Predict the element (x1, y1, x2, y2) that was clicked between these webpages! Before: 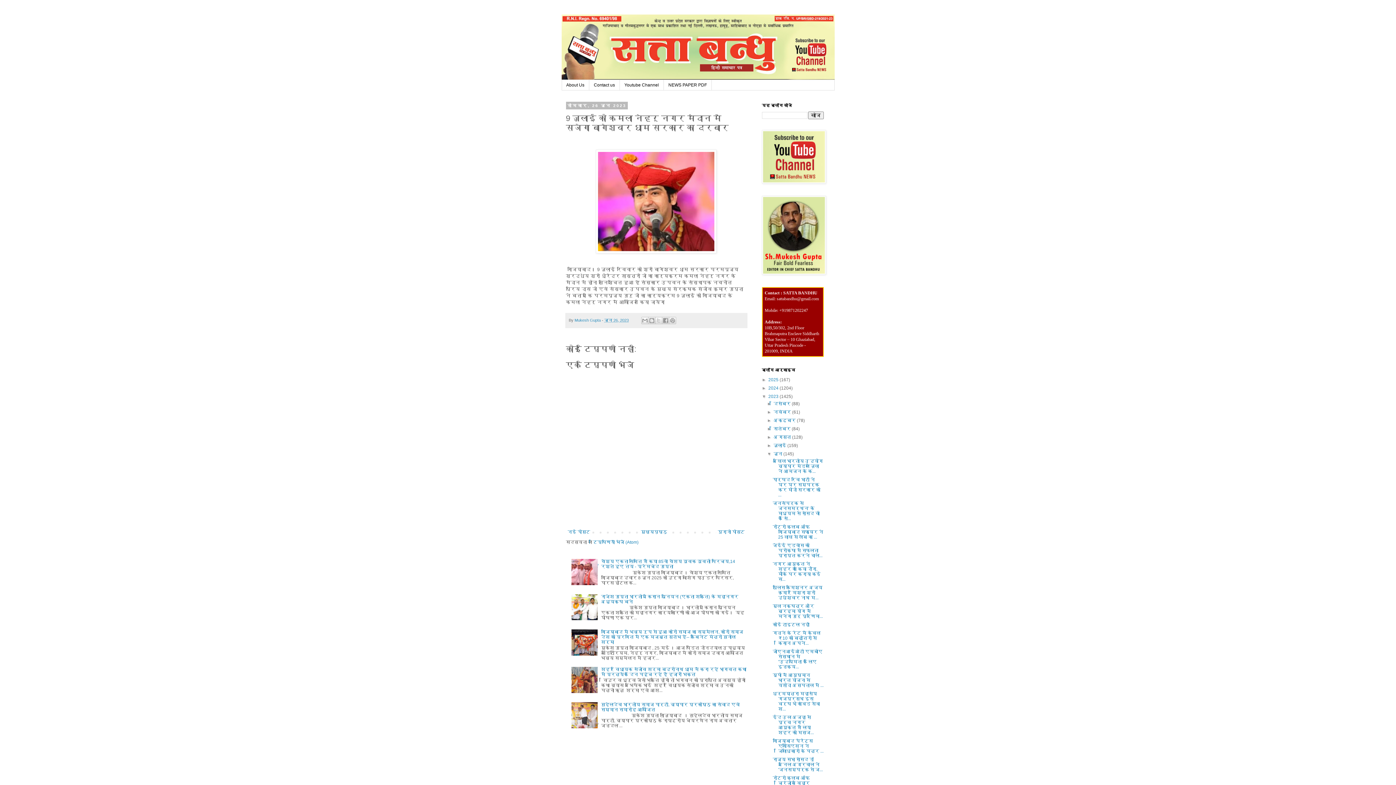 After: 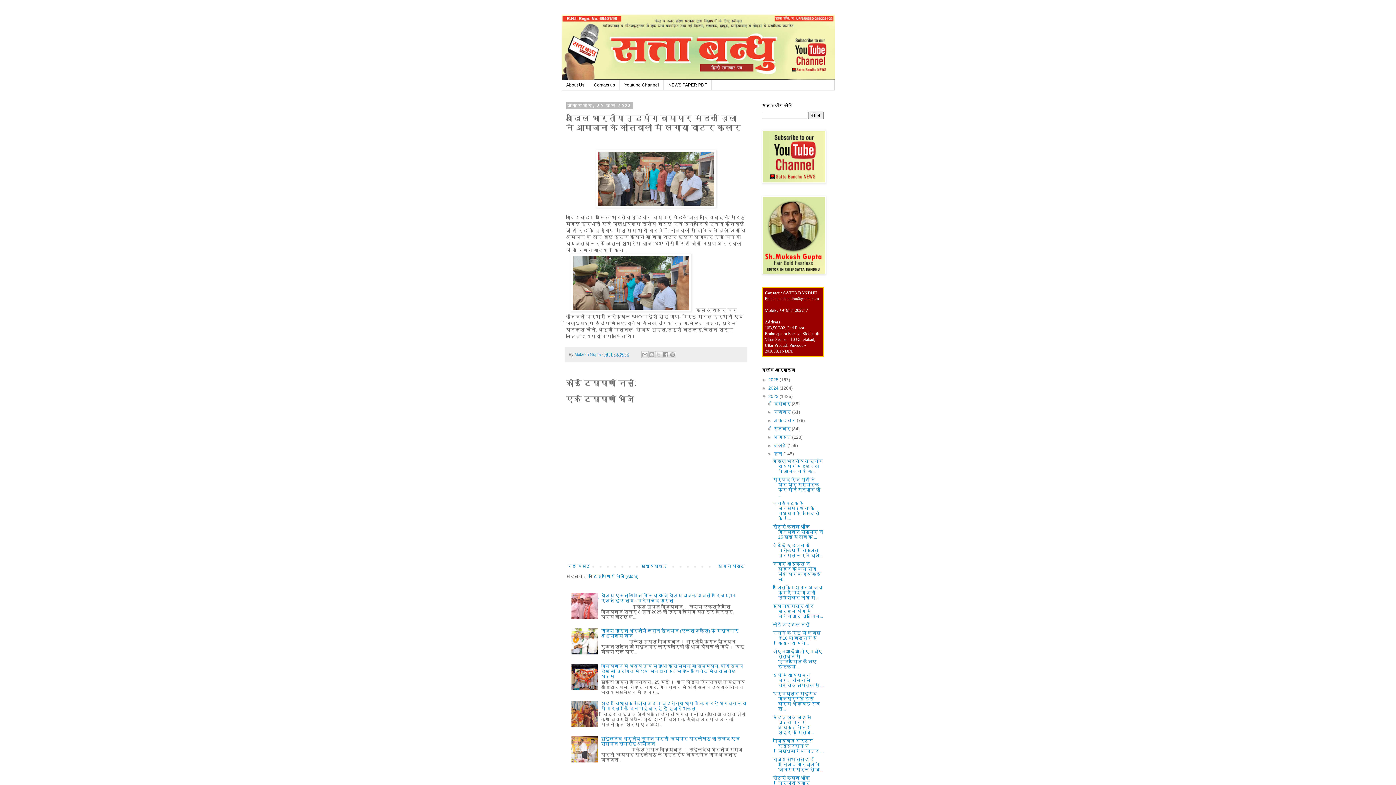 Action: label: अखिल भारतीय उद्योग व्यापार मंडल ज़िला ने आमजन के क... bbox: (772, 459, 823, 474)